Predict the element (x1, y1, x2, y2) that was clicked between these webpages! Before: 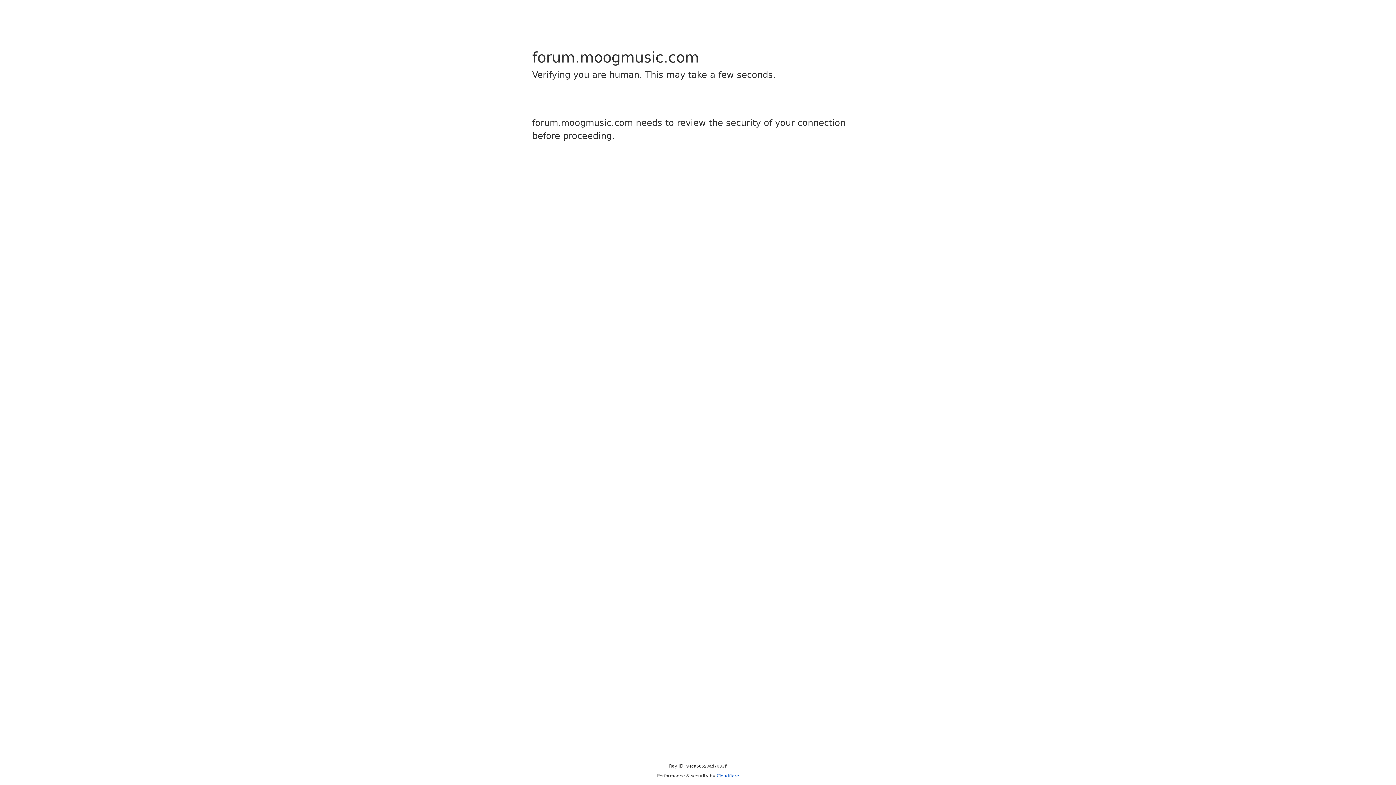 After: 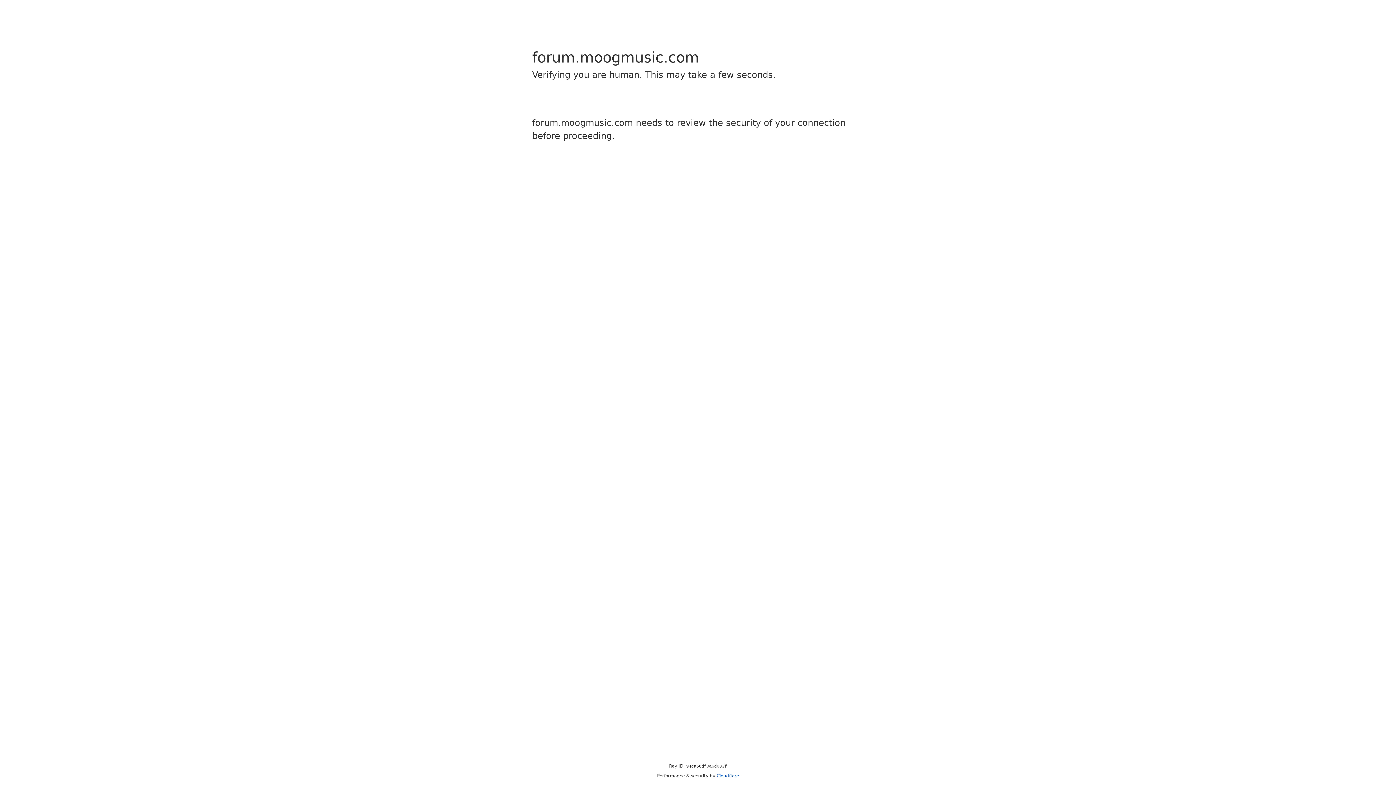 Action: bbox: (716, 773, 739, 778) label: Cloudflare